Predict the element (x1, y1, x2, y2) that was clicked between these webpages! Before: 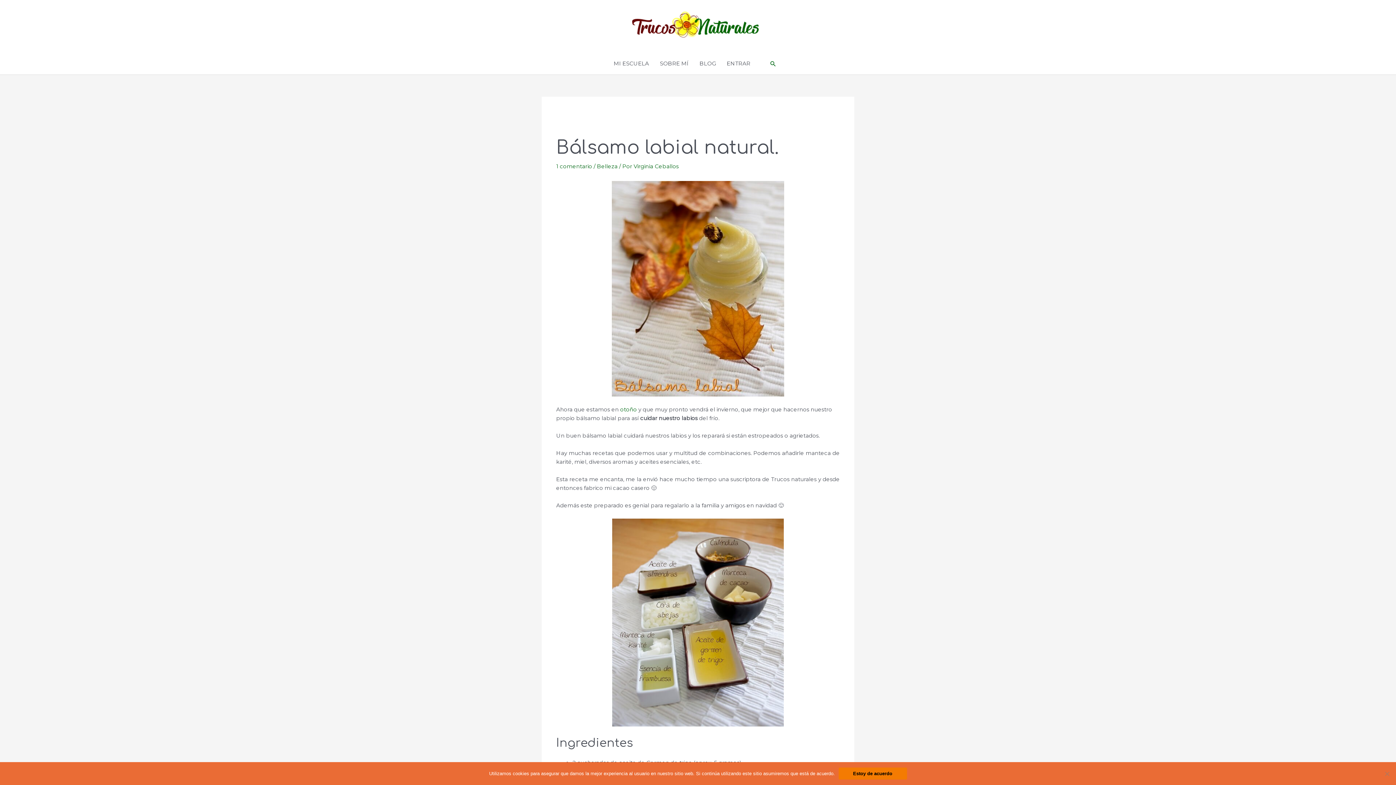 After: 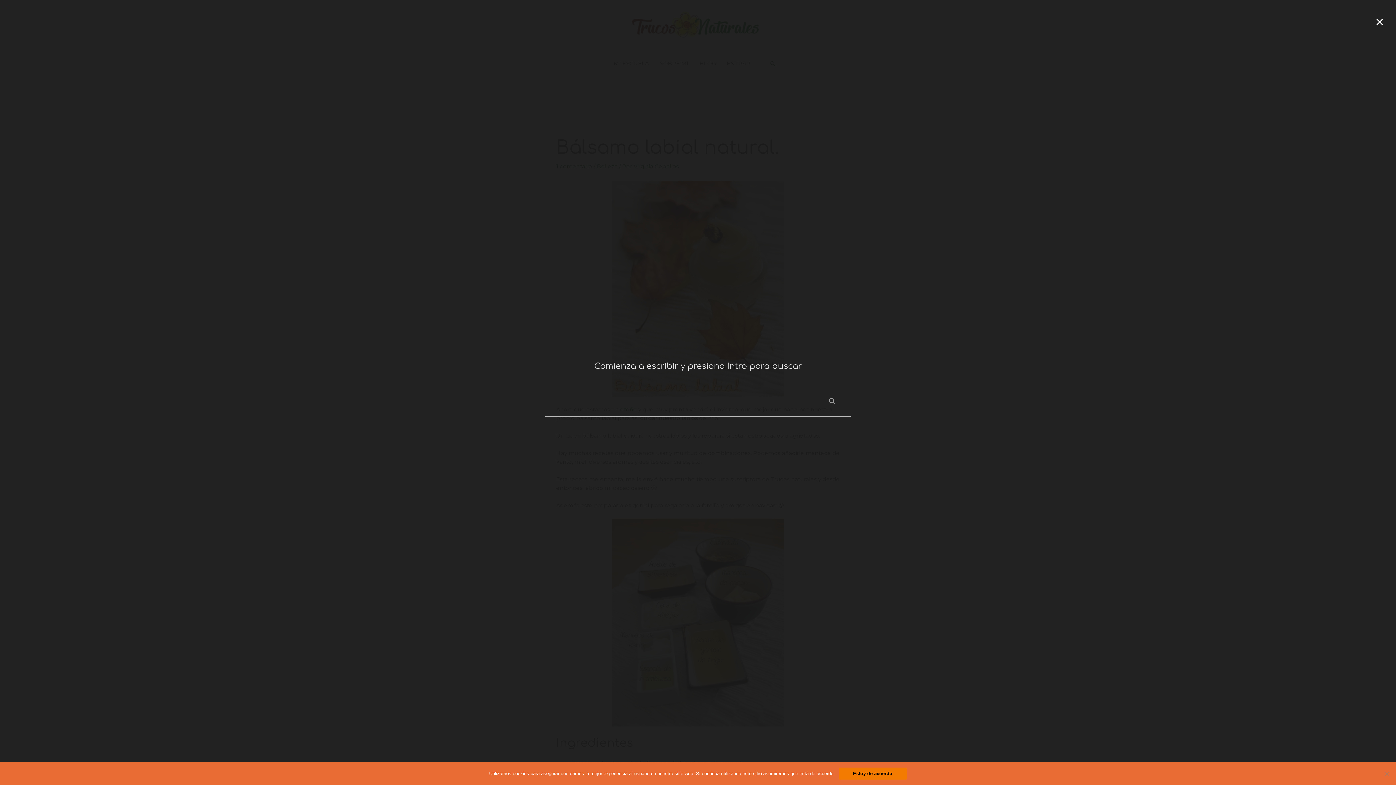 Action: bbox: (769, 59, 777, 68) label: Search icon link